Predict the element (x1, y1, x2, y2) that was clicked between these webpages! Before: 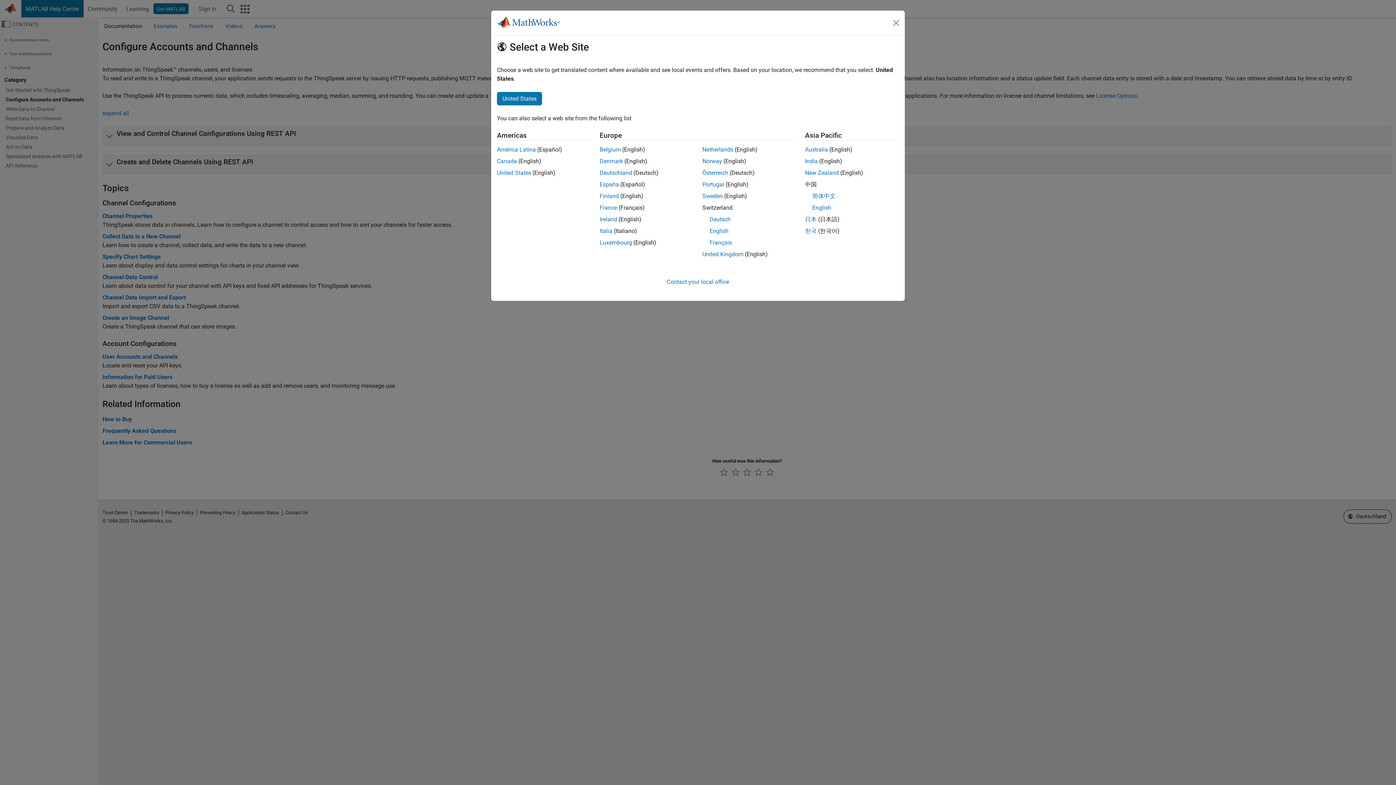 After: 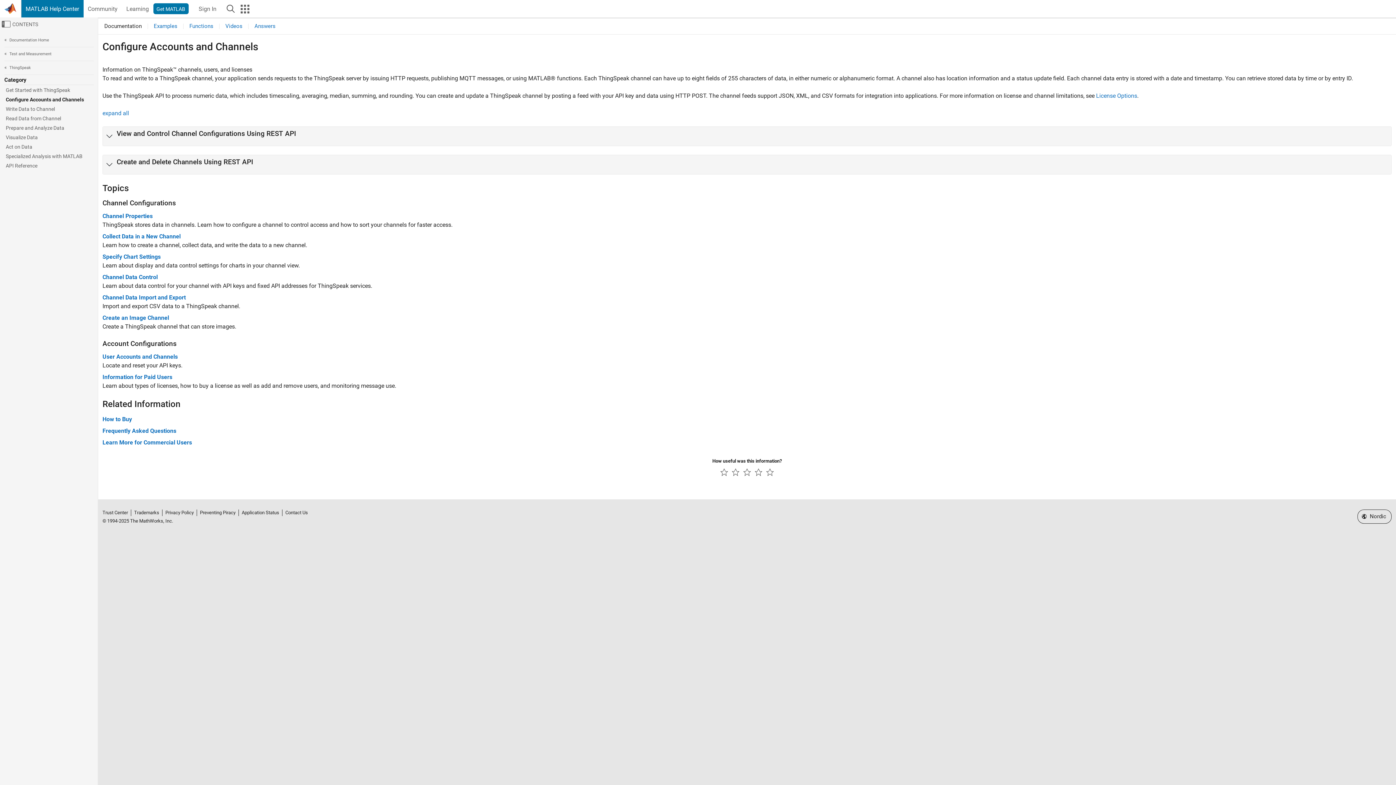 Action: bbox: (599, 157, 623, 164) label: Denmark